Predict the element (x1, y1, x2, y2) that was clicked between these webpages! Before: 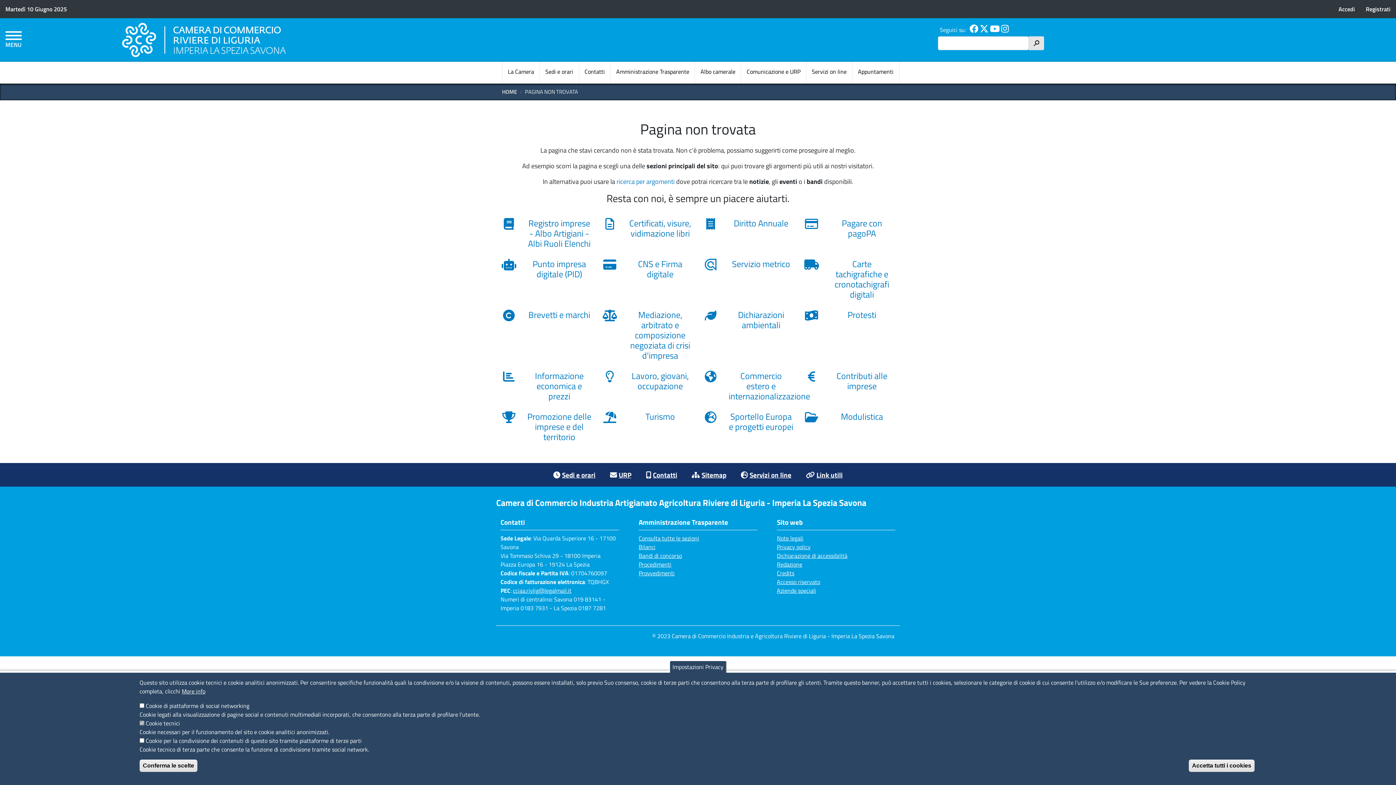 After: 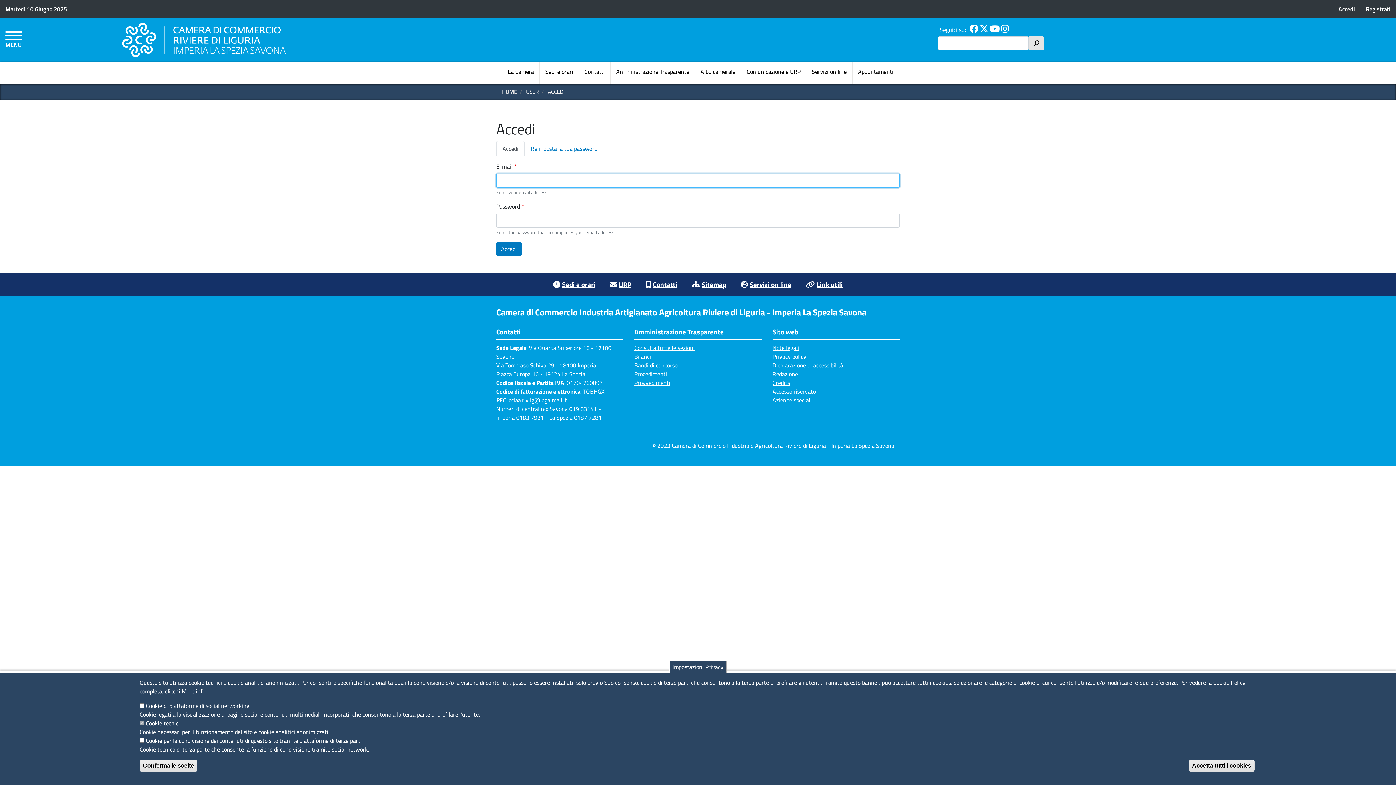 Action: label: Accesso riservato bbox: (777, 577, 895, 586)